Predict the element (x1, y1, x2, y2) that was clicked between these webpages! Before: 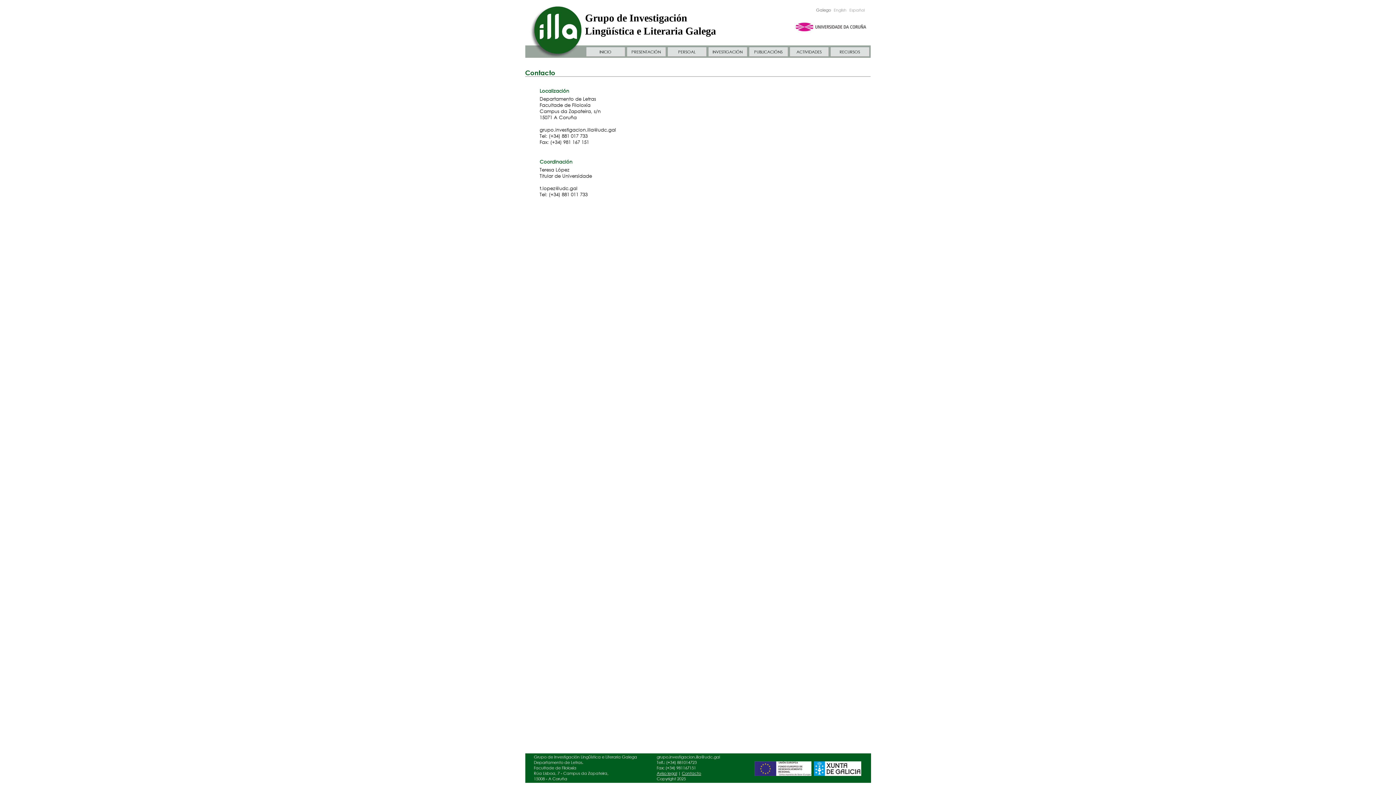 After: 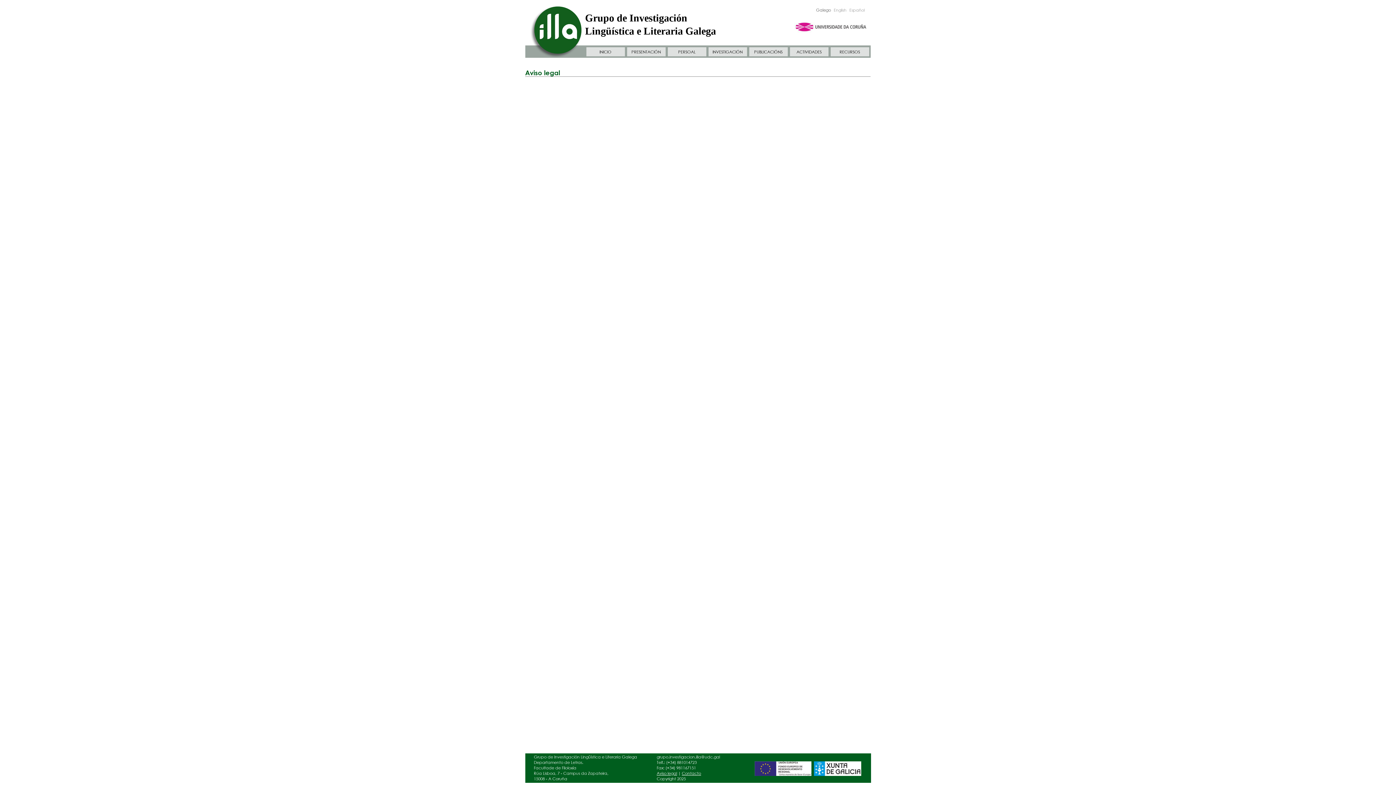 Action: label: Aviso legal bbox: (656, 771, 677, 776)